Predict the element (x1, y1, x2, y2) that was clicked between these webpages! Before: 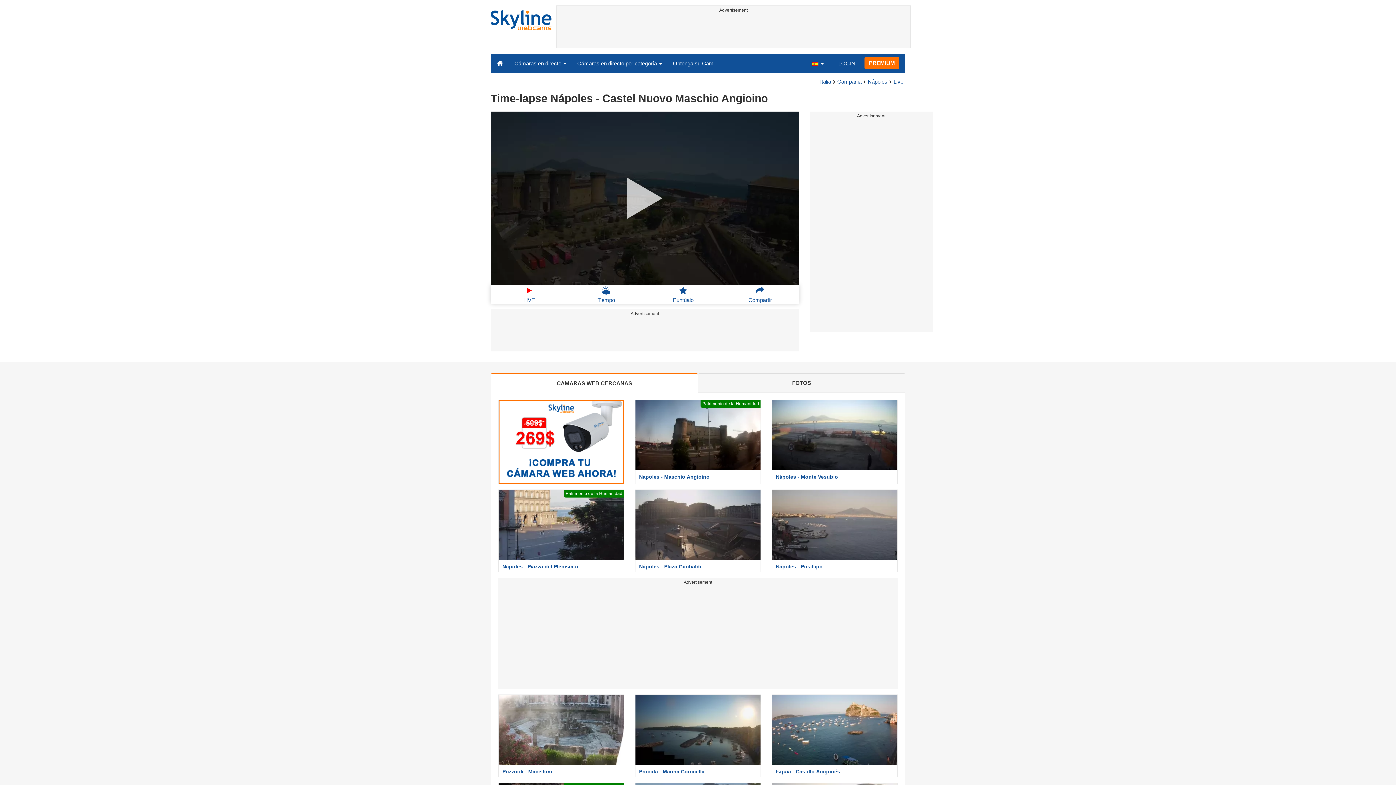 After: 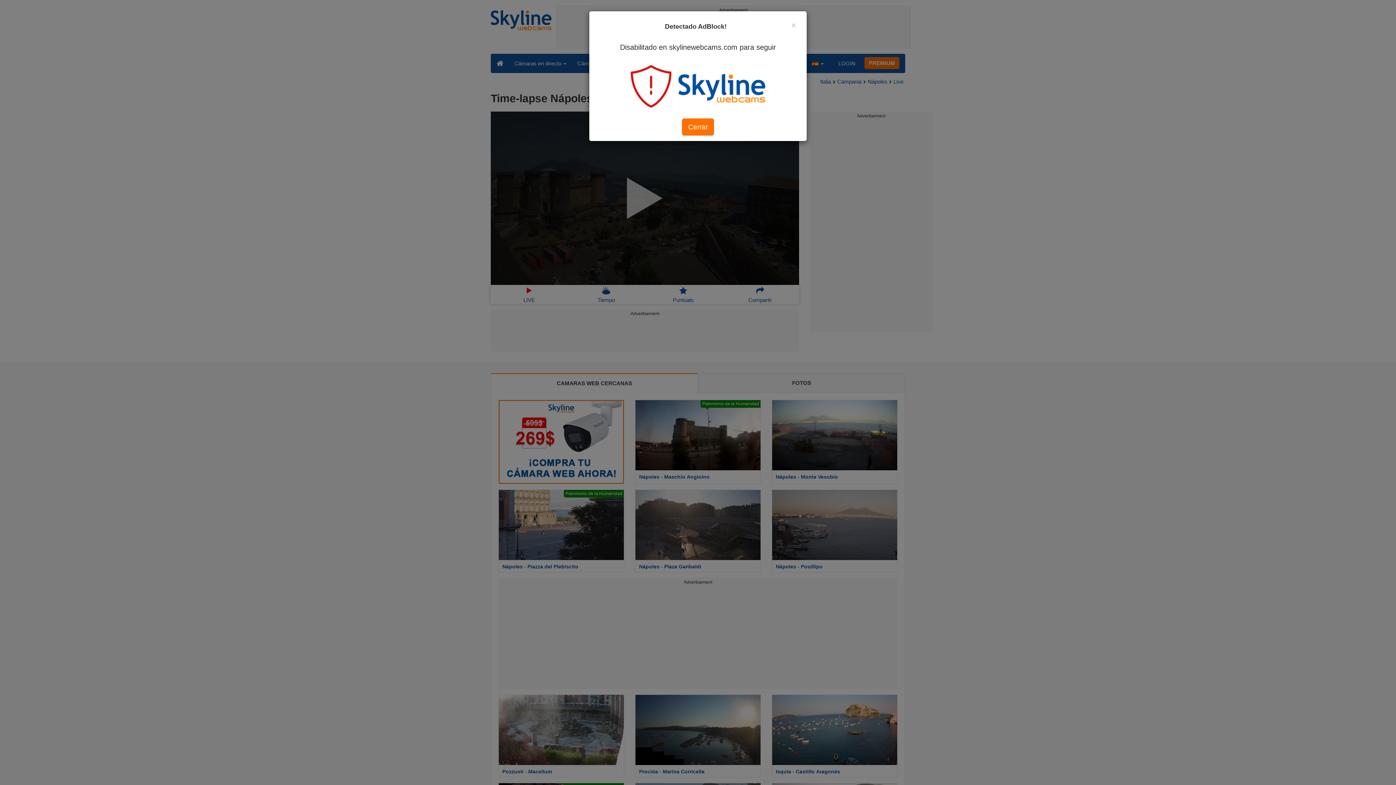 Action: label: CAMARAS WEB CERCANAS bbox: (490, 373, 698, 392)